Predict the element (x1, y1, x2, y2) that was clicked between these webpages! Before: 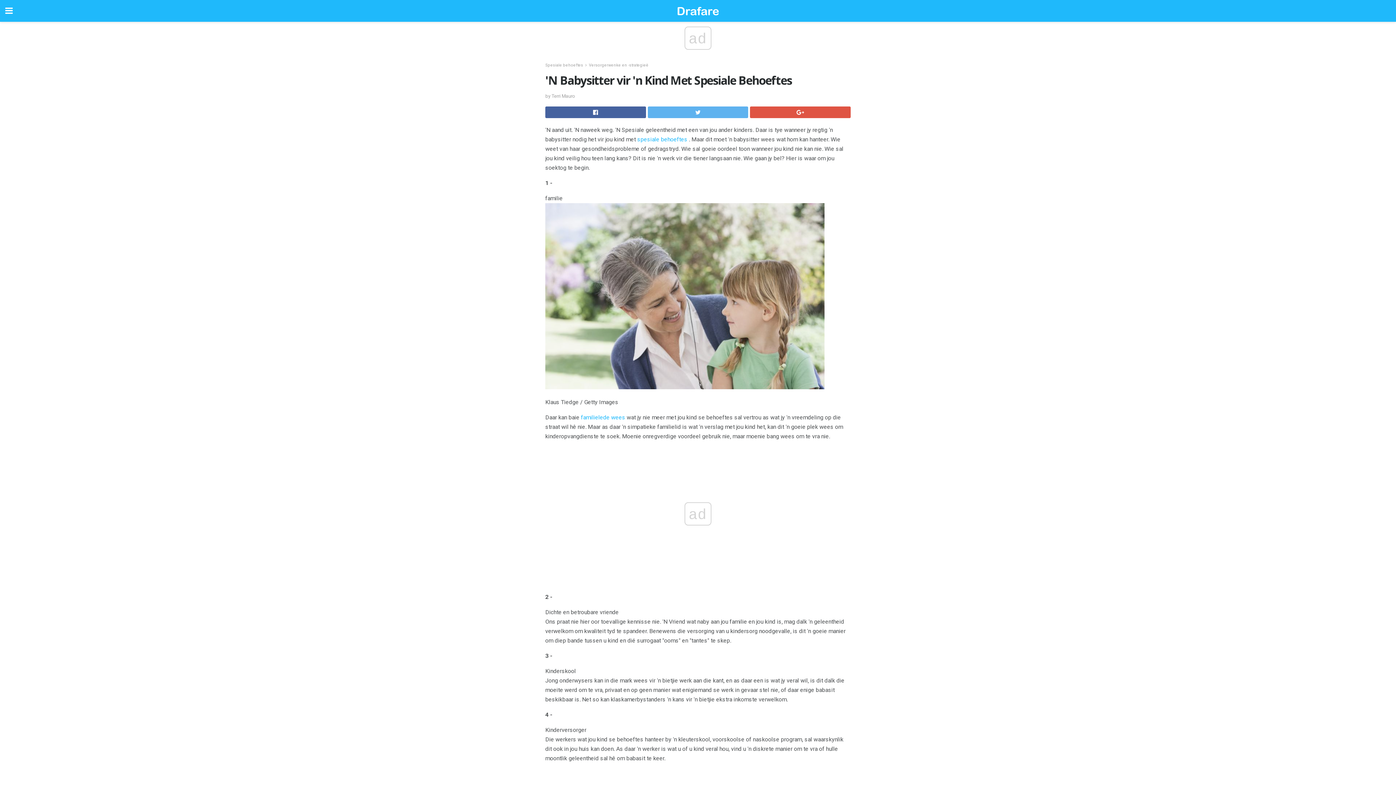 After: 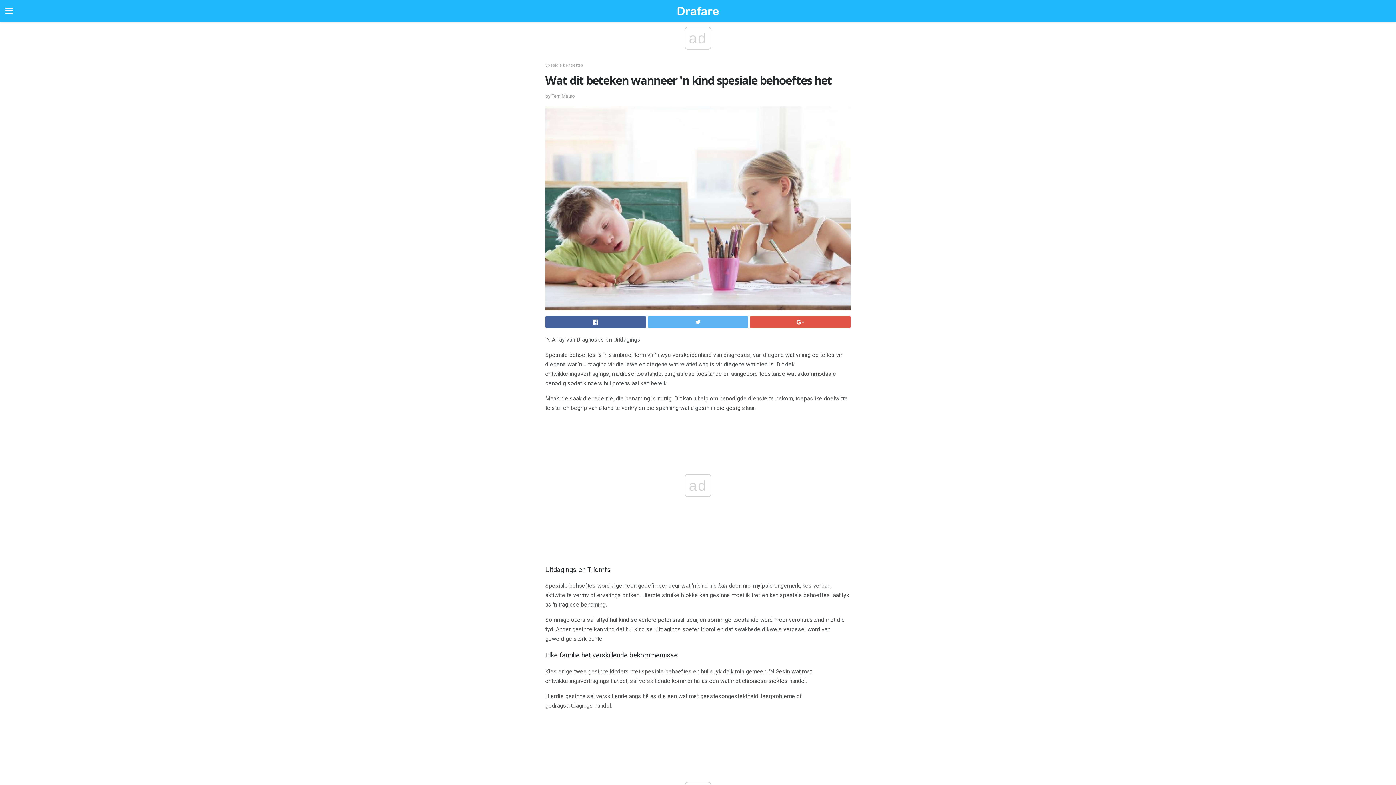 Action: label: spesiale behoeftes bbox: (637, 135, 687, 142)